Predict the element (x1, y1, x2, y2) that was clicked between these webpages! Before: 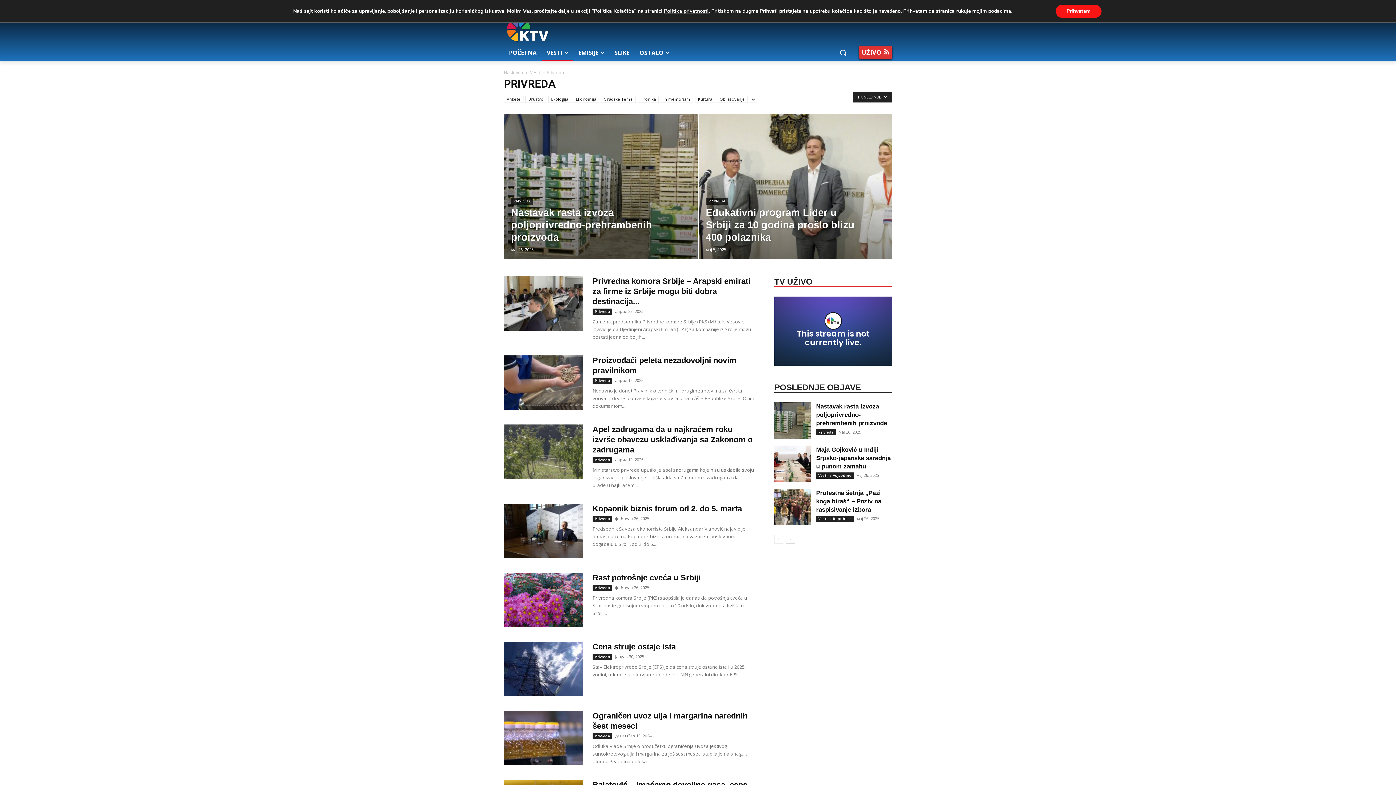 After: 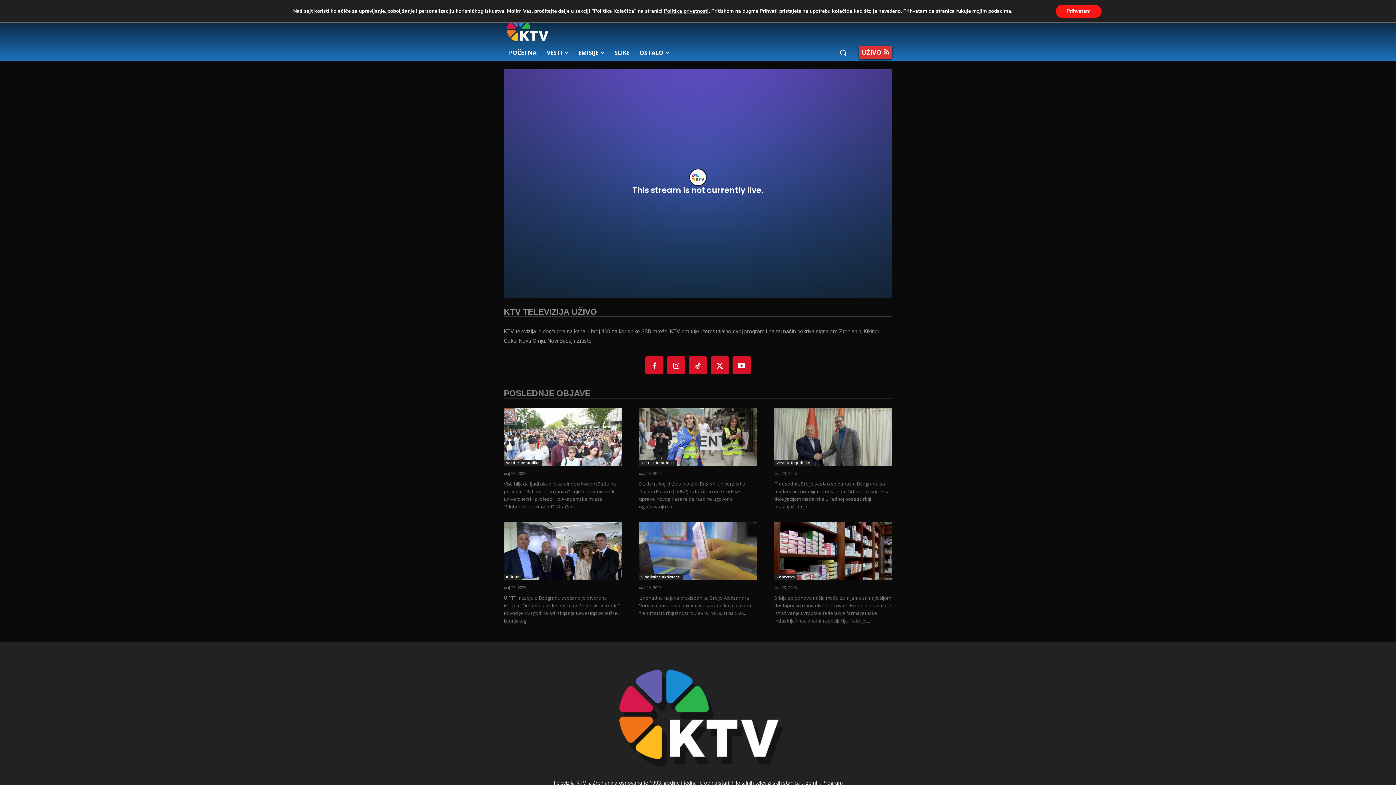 Action: bbox: (859, 45, 892, 59) label: UŽIVO